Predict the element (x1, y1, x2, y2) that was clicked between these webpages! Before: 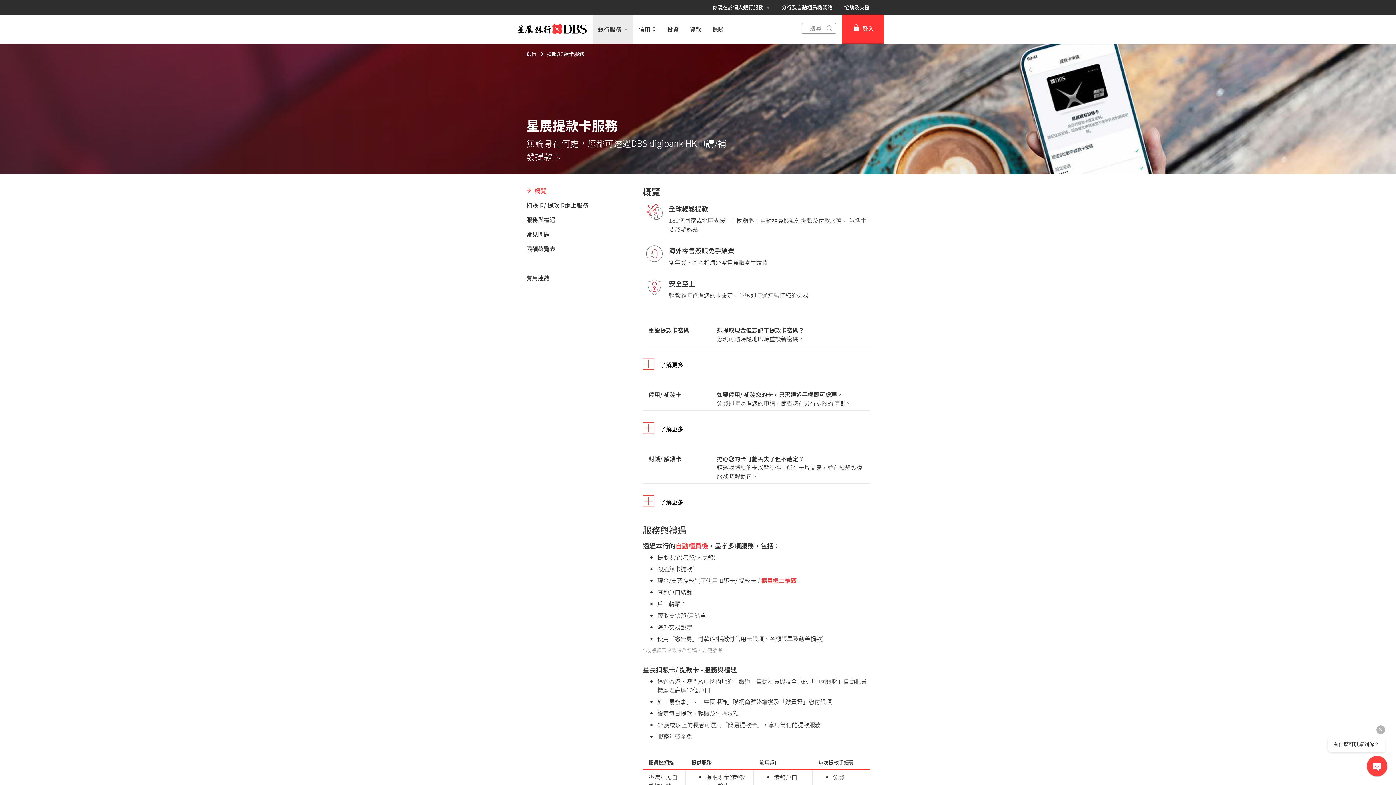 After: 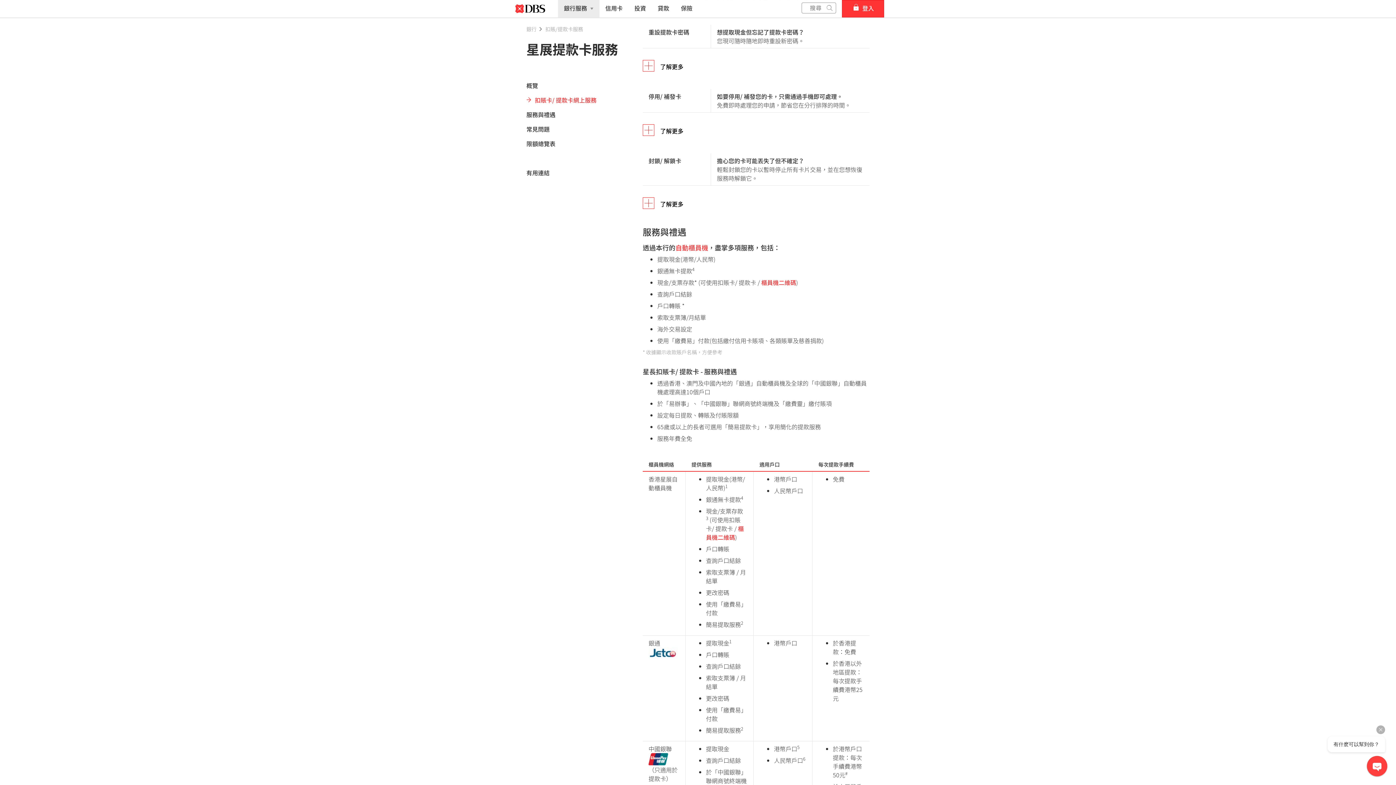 Action: bbox: (526, 200, 616, 215) label: 扣賬卡/ 提款卡網上服務